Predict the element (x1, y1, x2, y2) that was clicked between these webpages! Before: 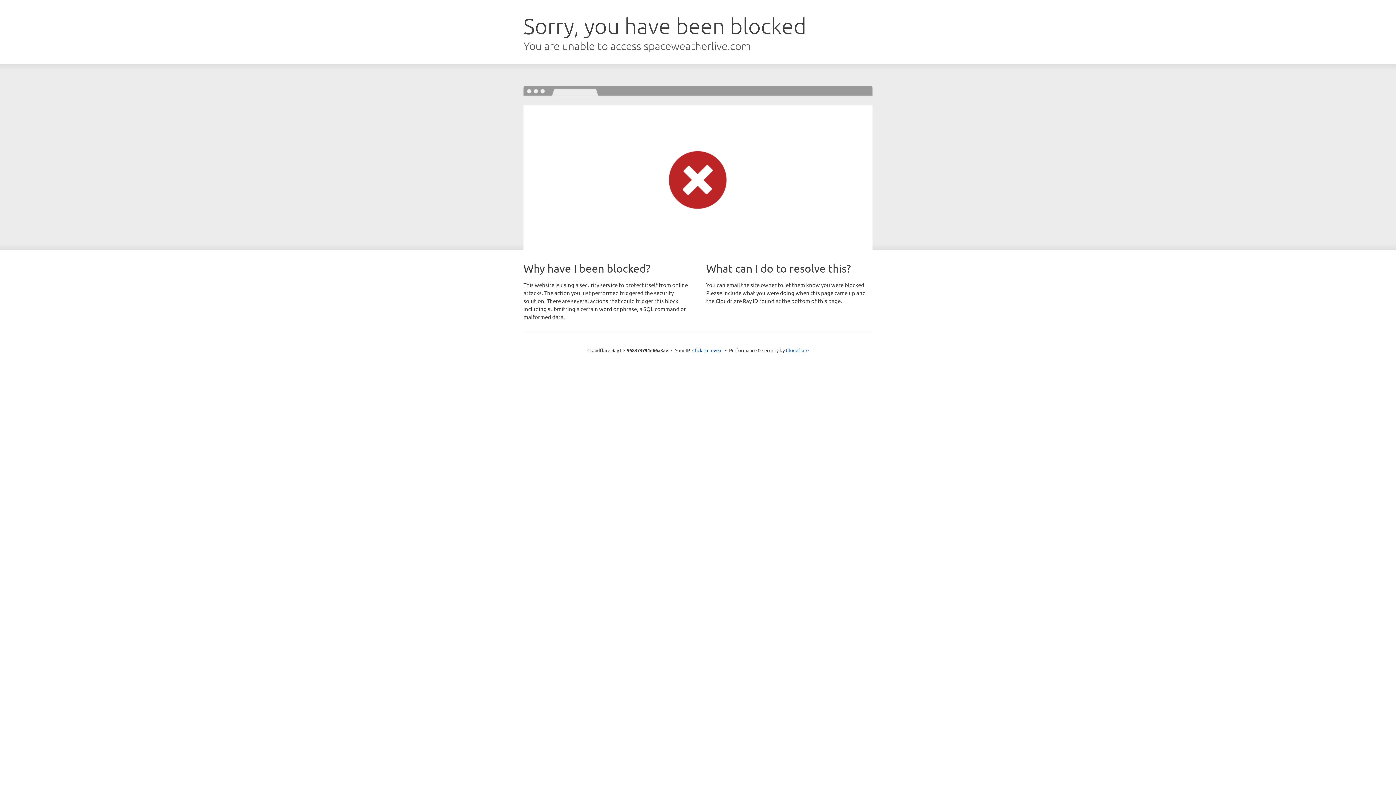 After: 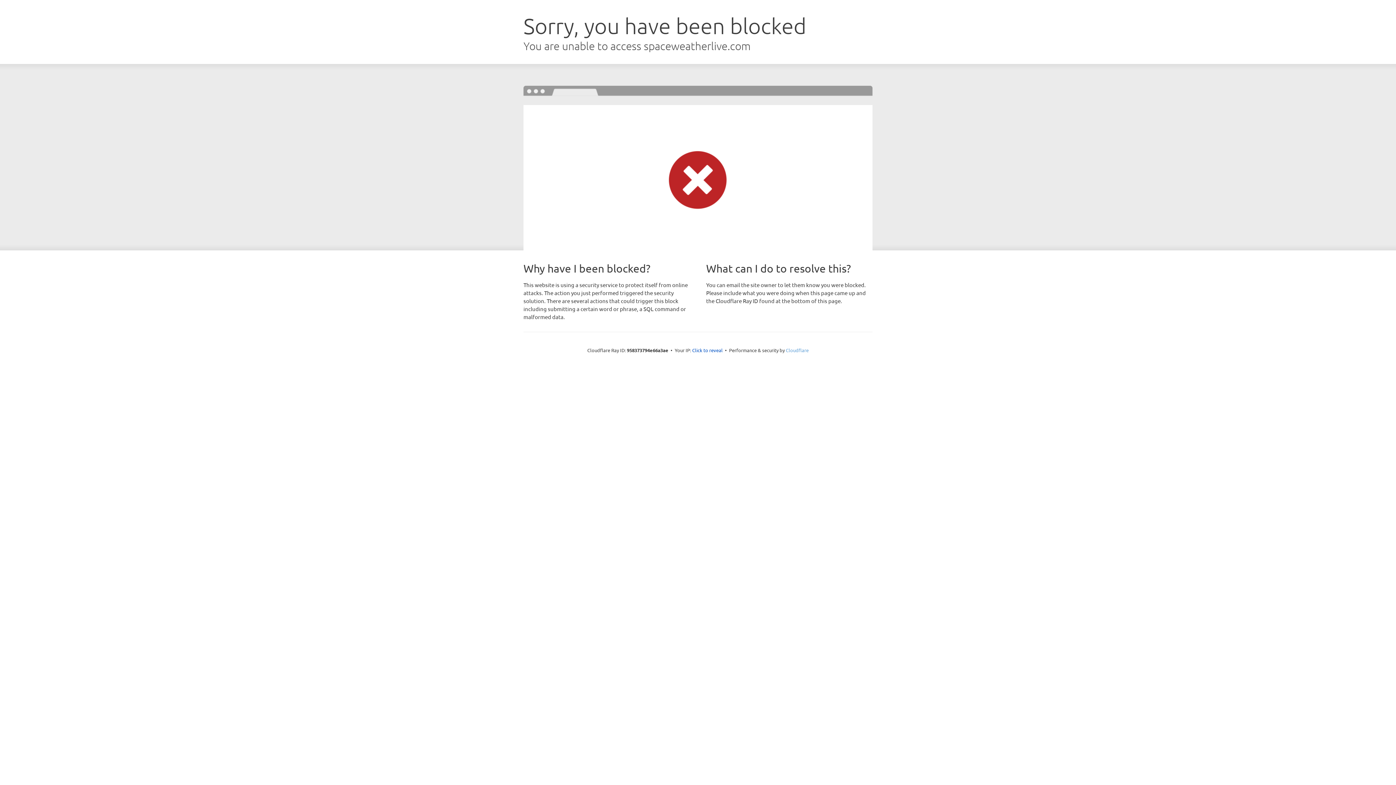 Action: bbox: (786, 347, 808, 353) label: Cloudflare